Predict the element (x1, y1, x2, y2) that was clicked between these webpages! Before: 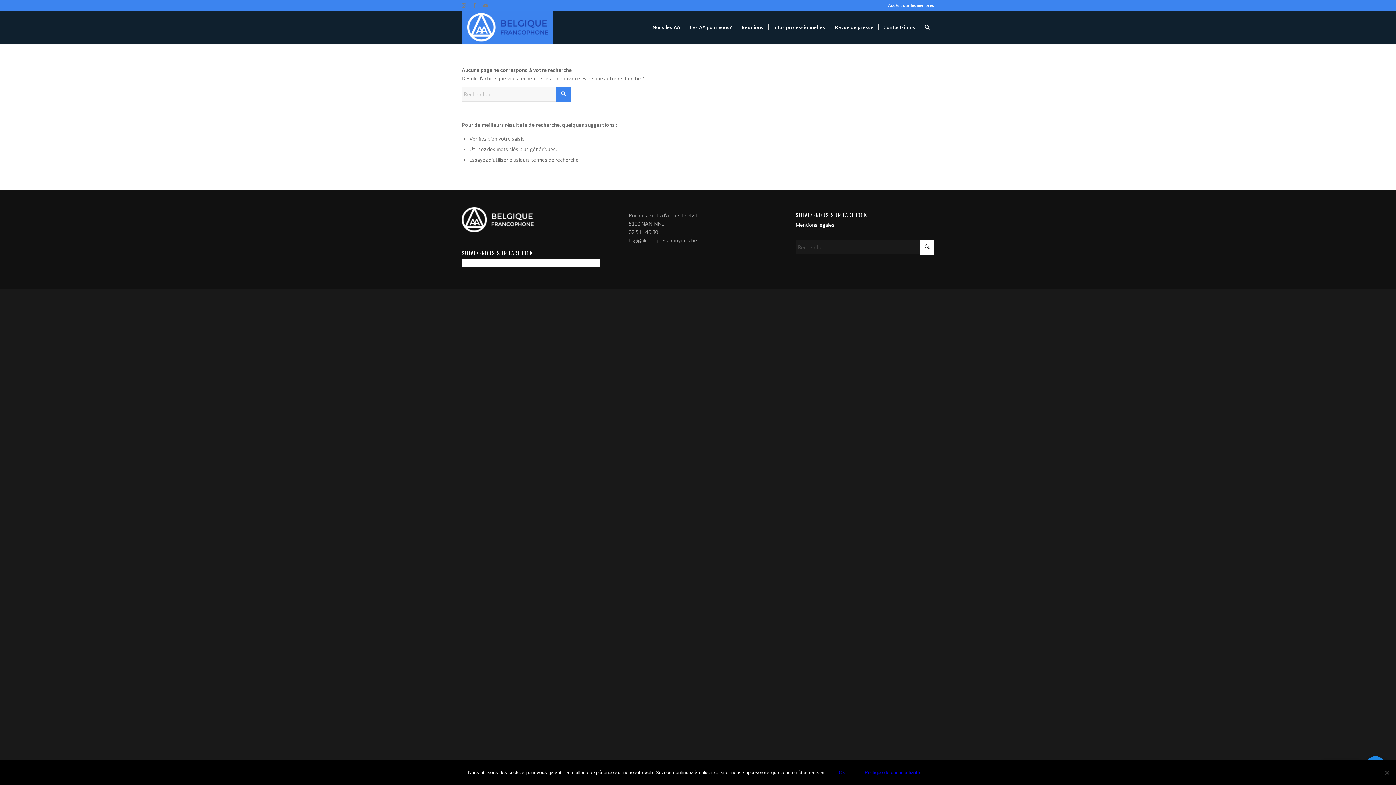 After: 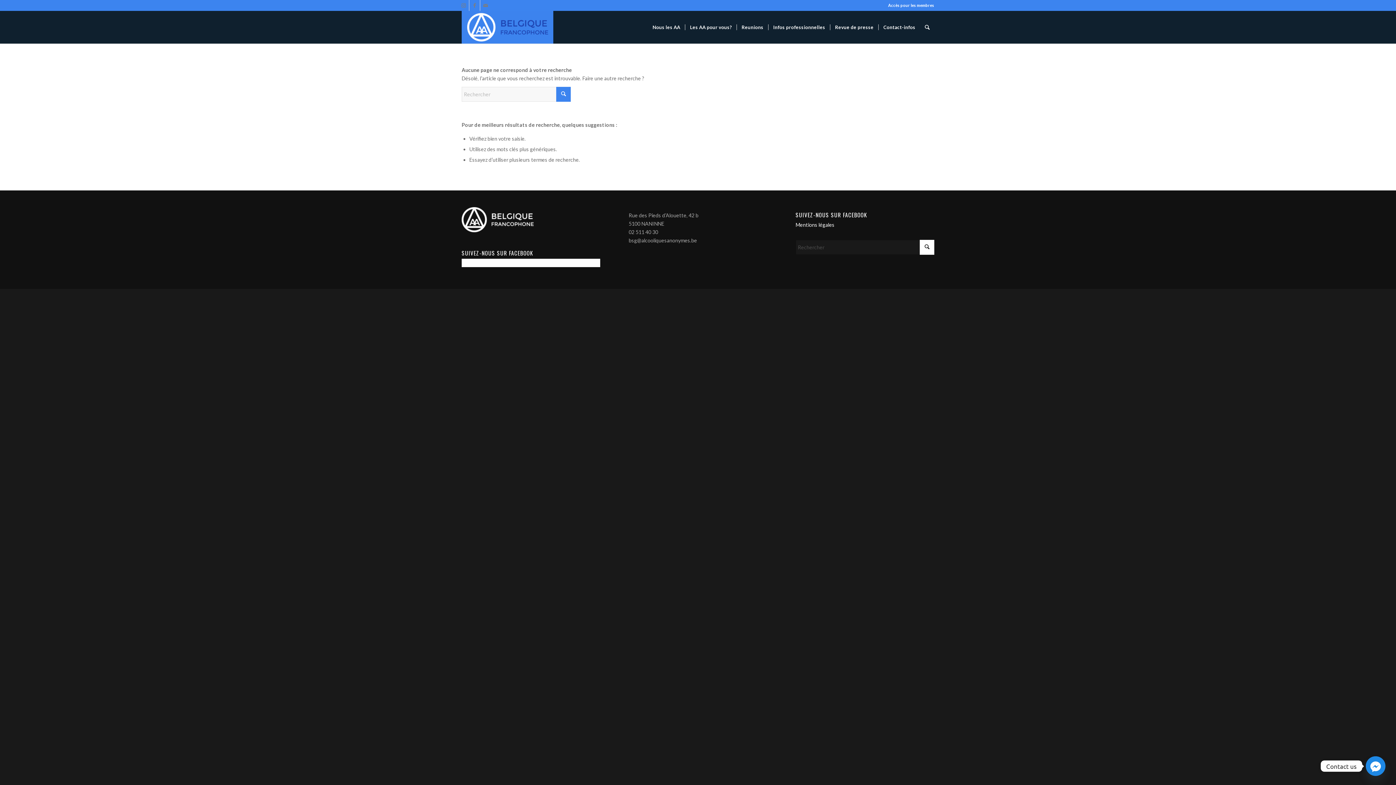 Action: label: Ok bbox: (831, 766, 853, 780)